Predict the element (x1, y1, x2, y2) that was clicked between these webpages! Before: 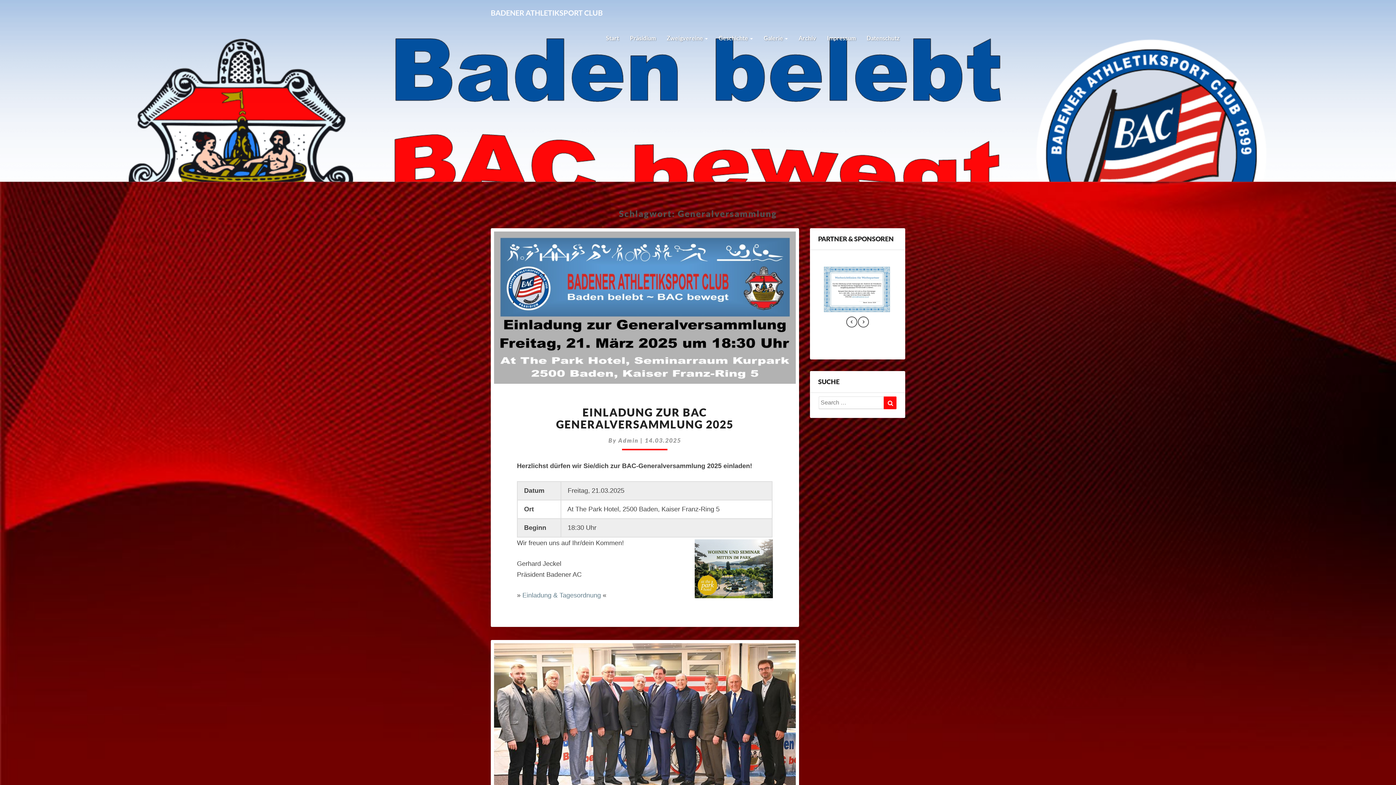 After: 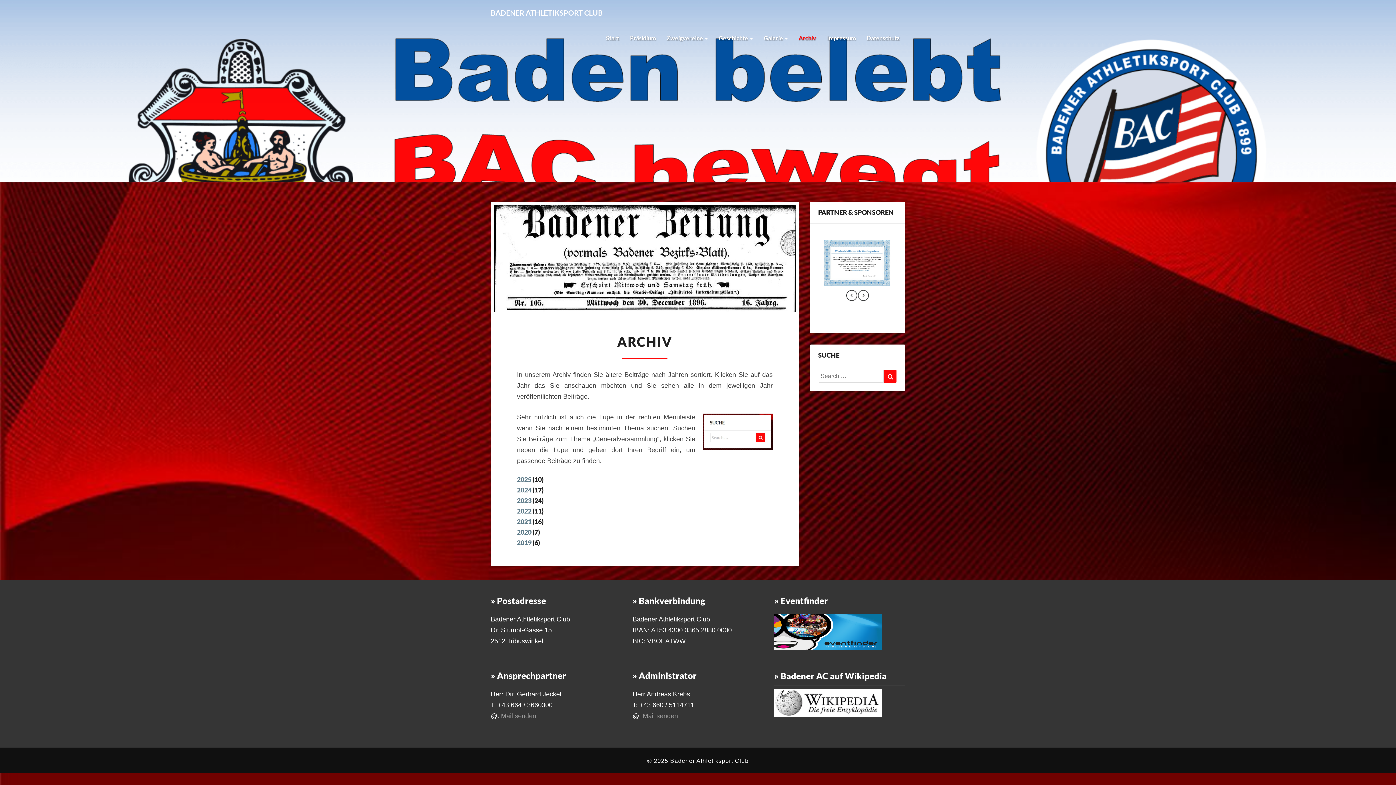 Action: label: Archiv bbox: (793, 25, 821, 50)